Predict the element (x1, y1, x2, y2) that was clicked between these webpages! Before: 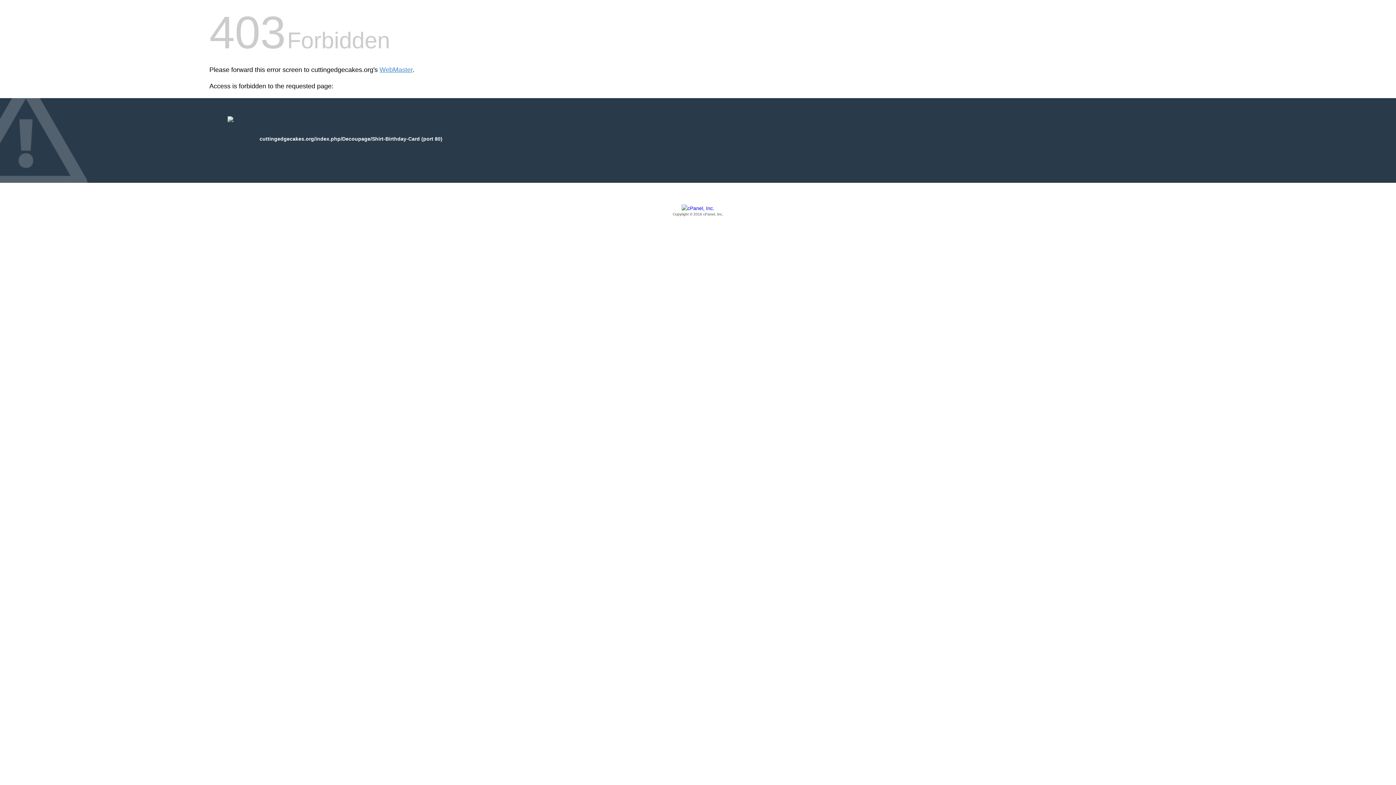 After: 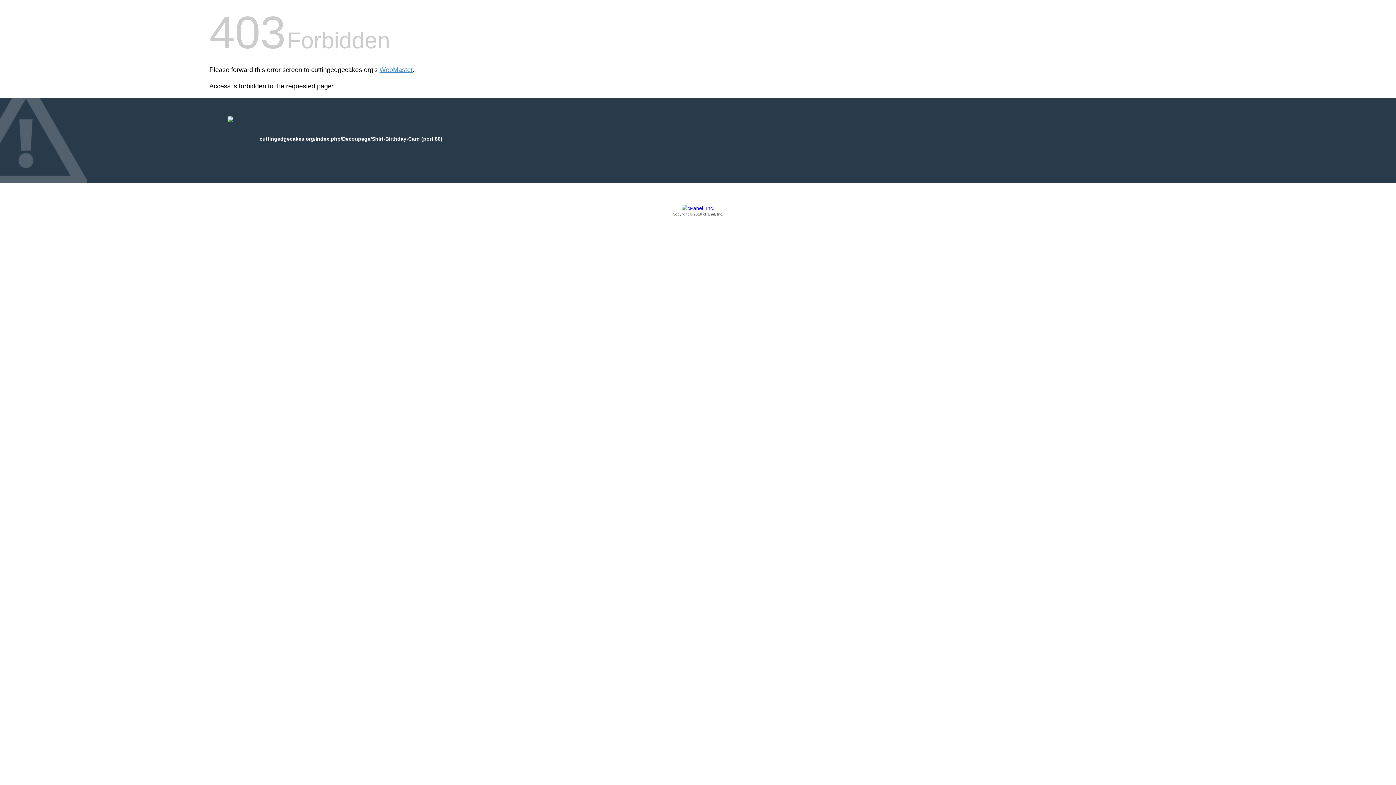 Action: label: Copyright © 2016 cPanel, Inc. bbox: (209, 205, 1186, 217)